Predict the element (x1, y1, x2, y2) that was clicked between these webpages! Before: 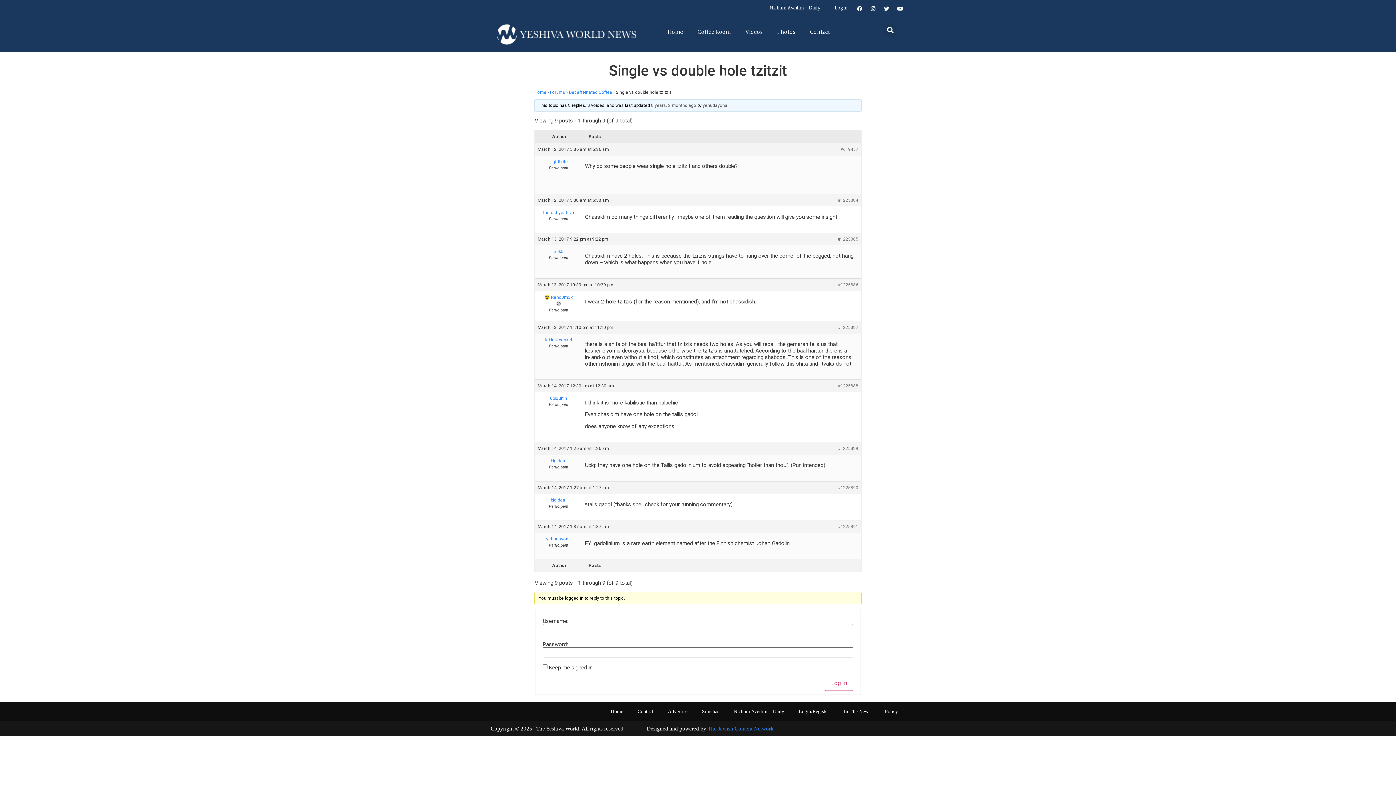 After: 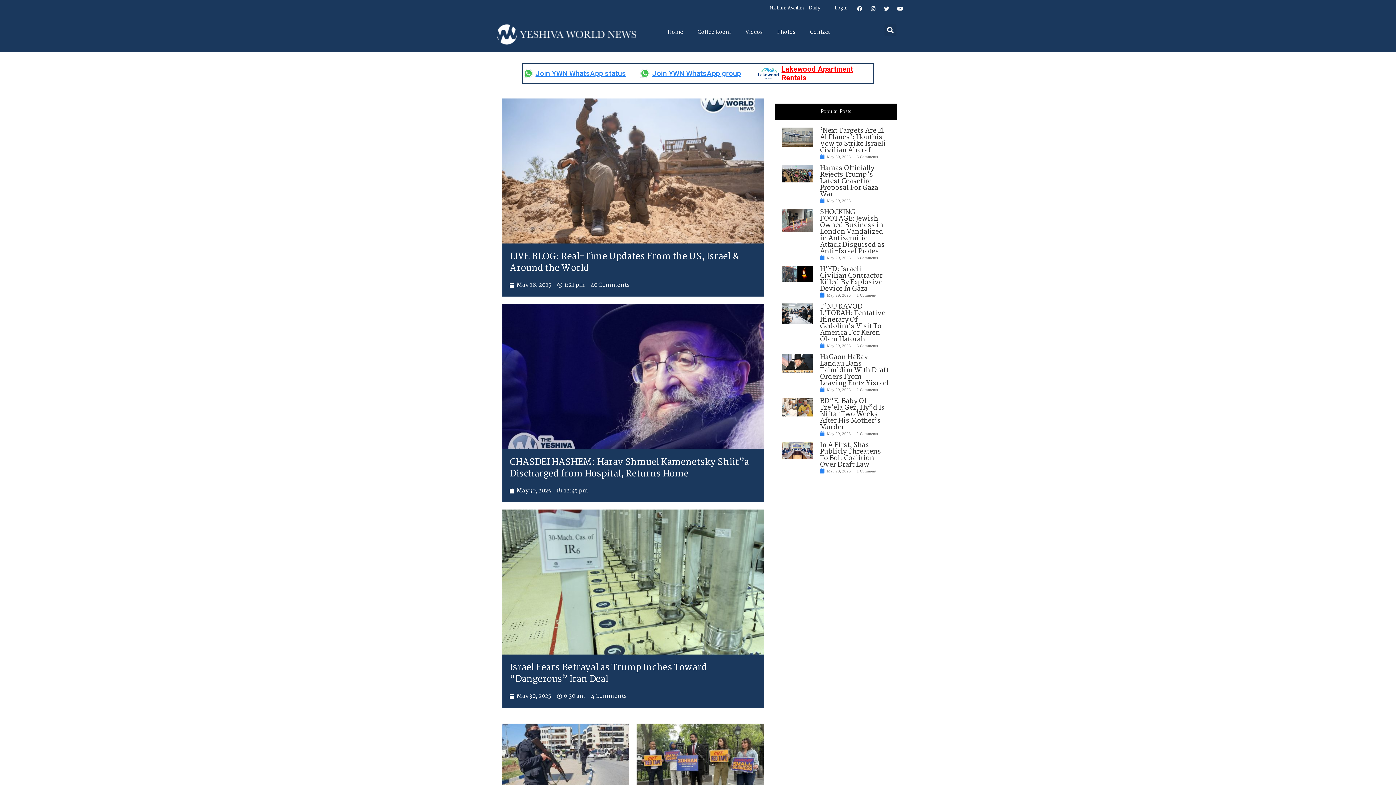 Action: bbox: (660, 24, 690, 40) label: Home